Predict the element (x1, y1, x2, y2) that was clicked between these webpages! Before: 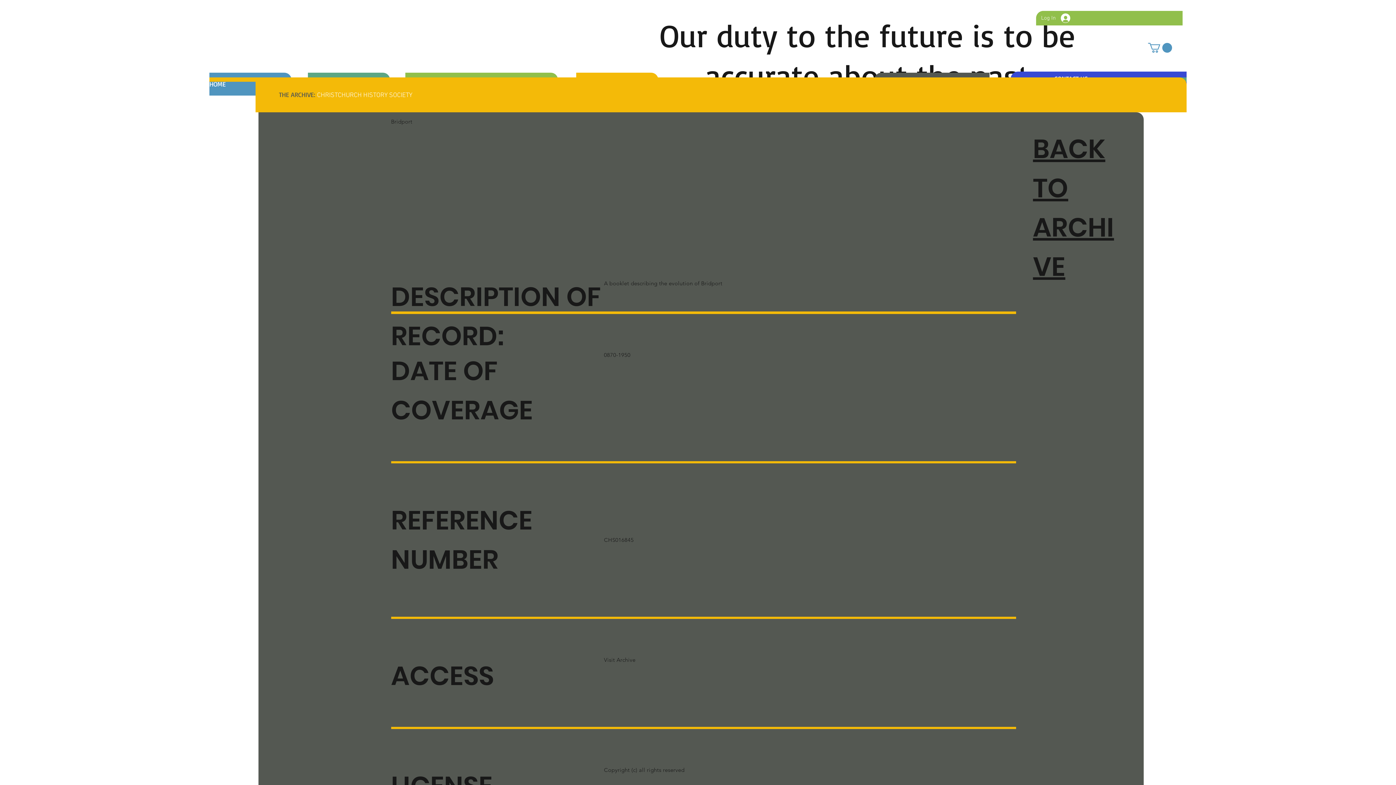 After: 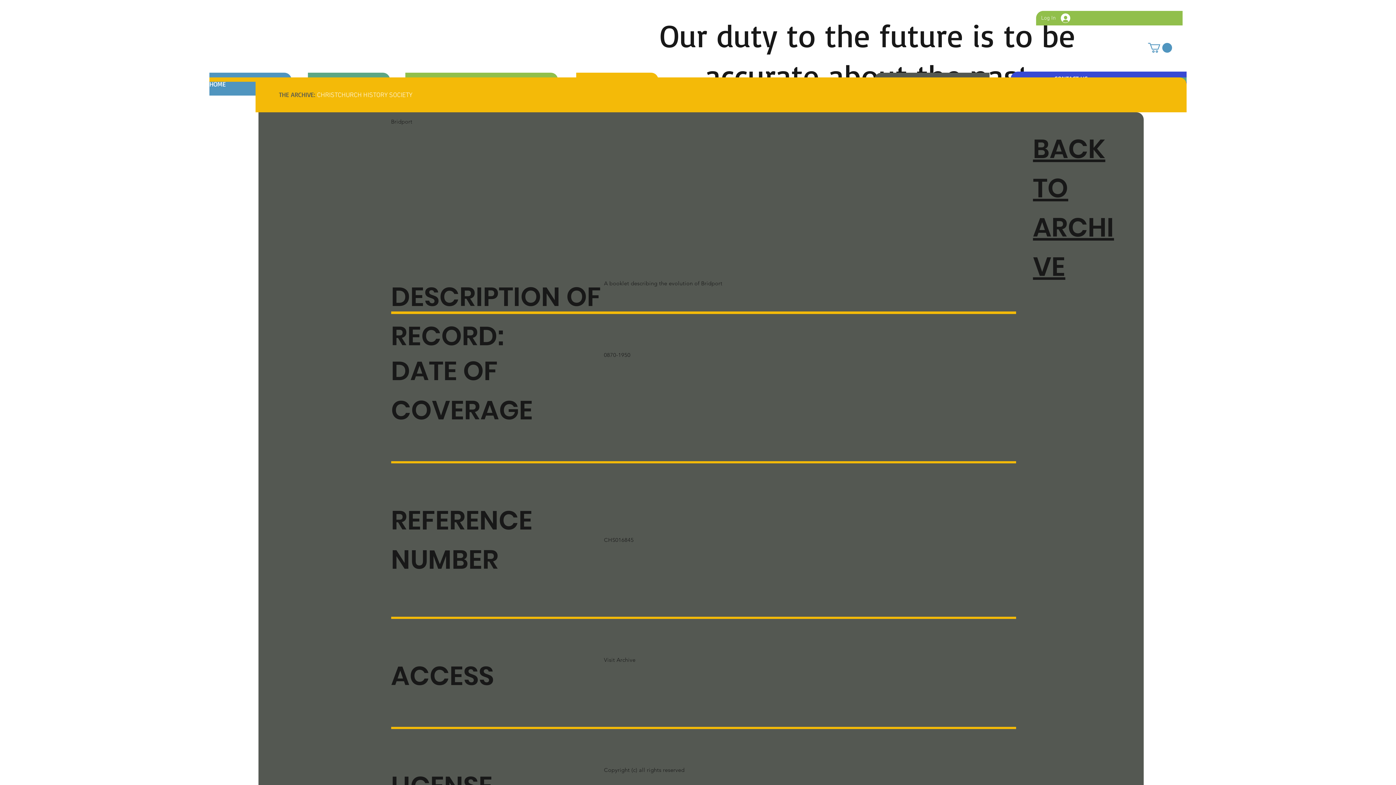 Action: bbox: (1148, 42, 1172, 52)